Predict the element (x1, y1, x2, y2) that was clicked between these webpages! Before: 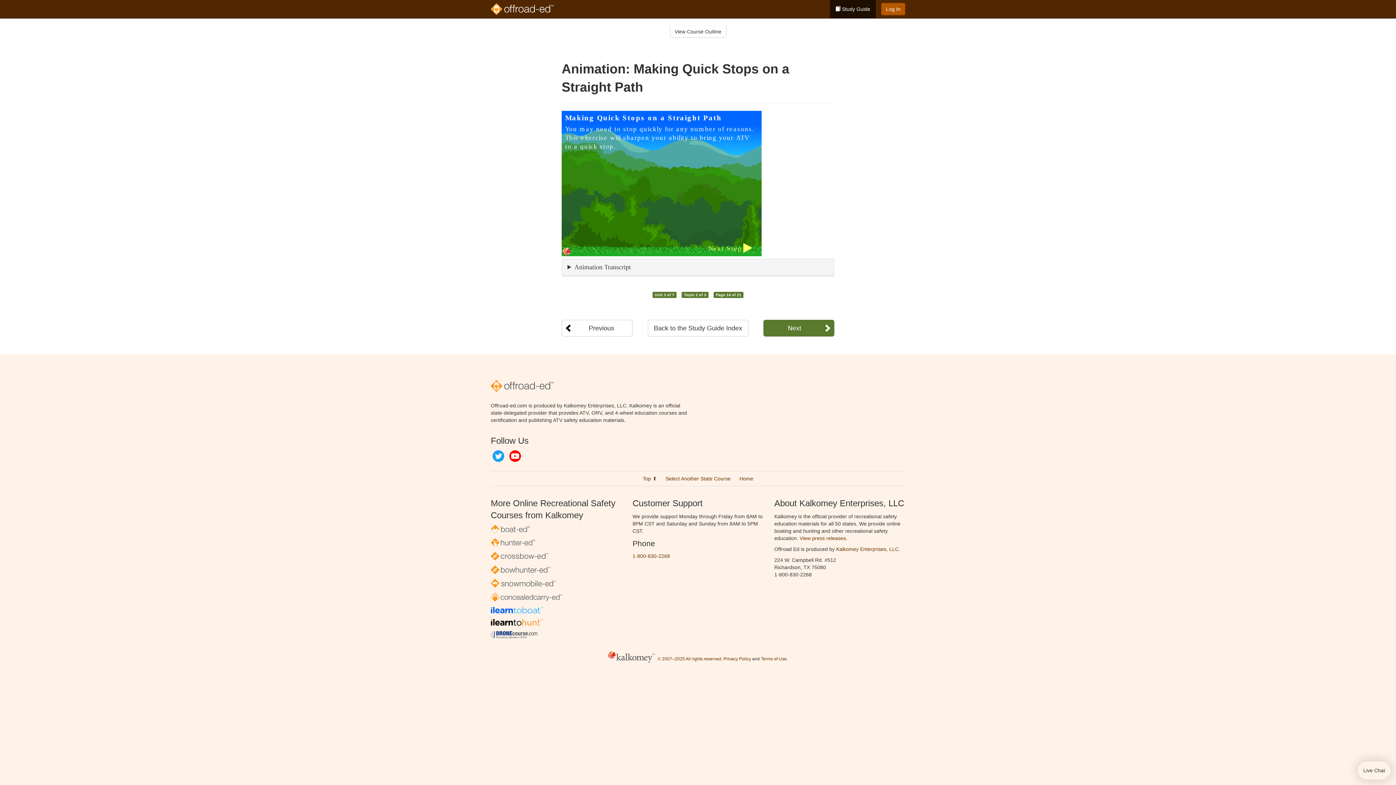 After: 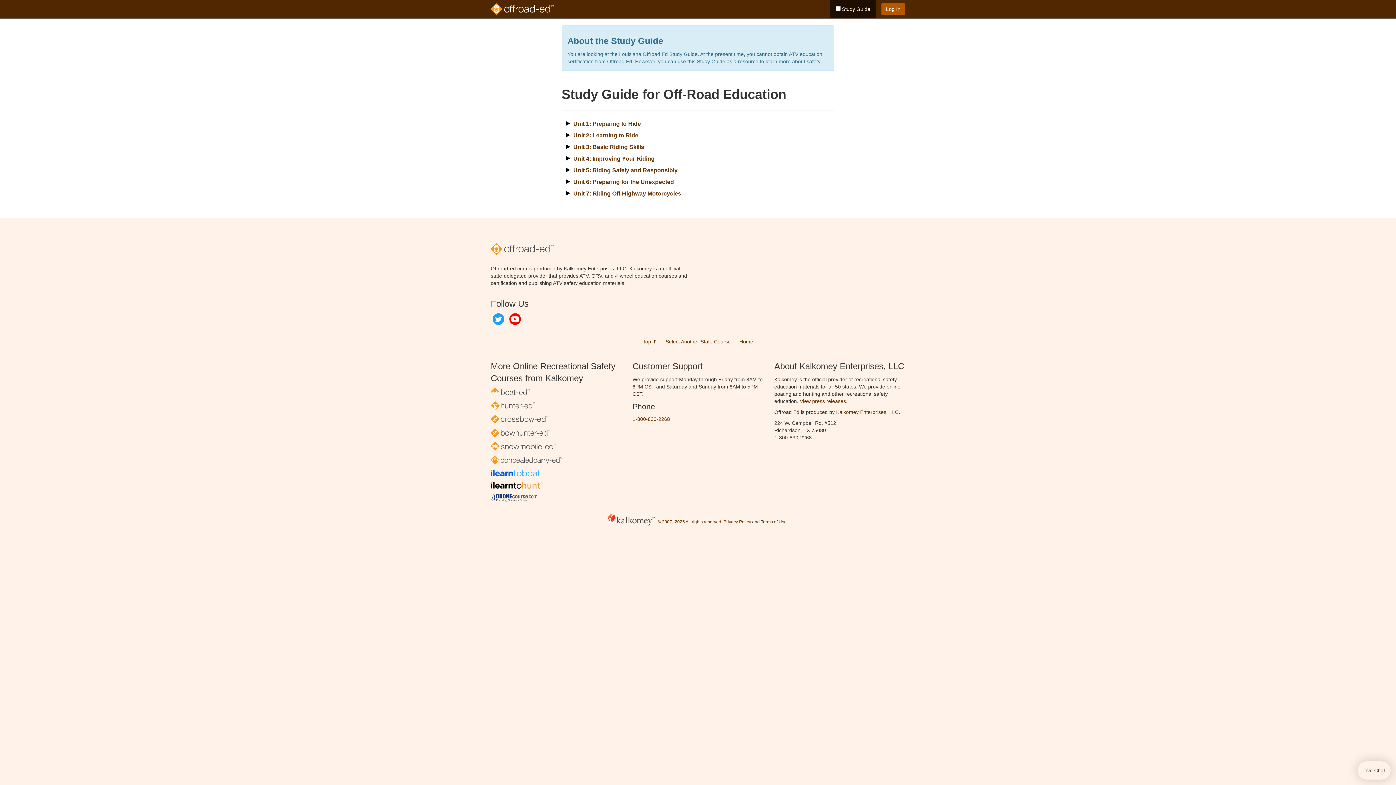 Action: bbox: (830, 0, 876, 18) label:  Study Guide